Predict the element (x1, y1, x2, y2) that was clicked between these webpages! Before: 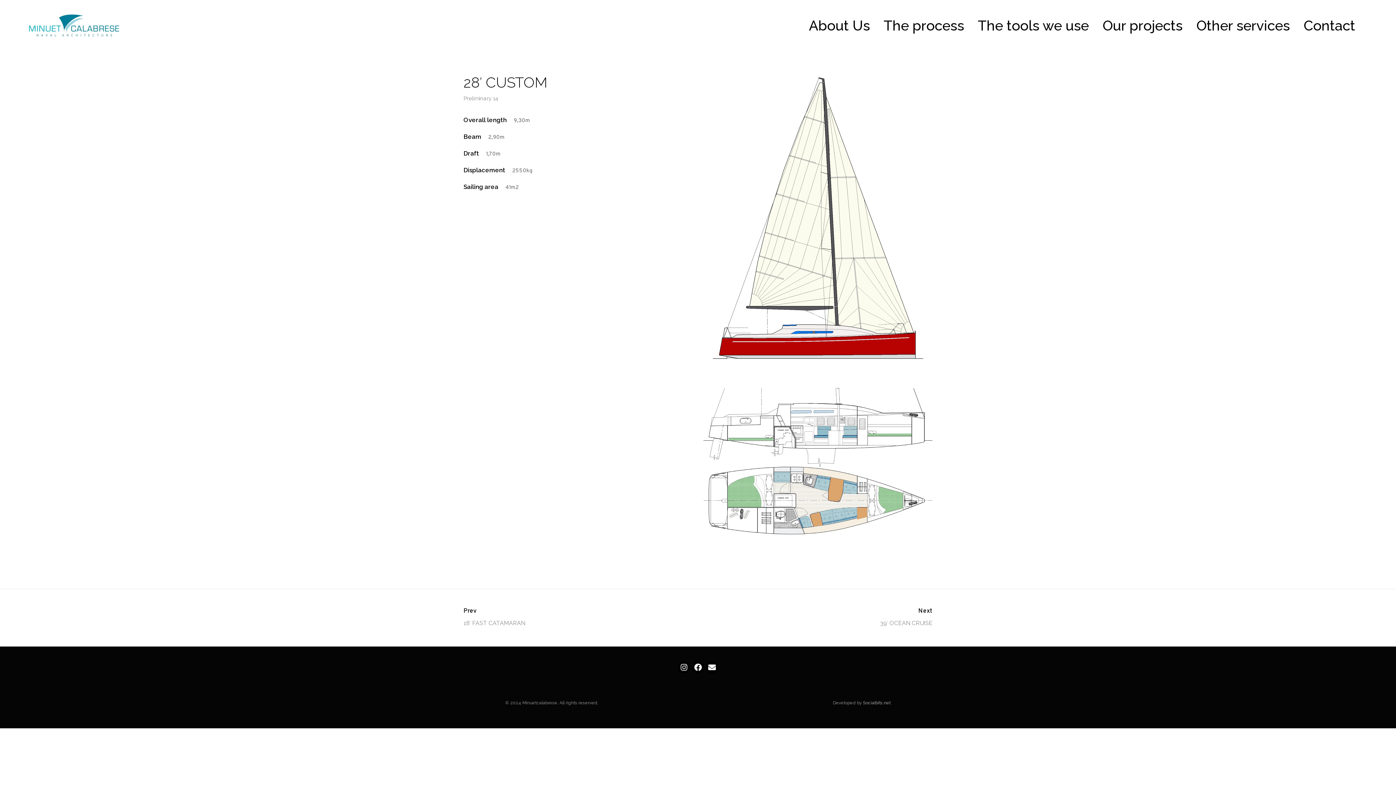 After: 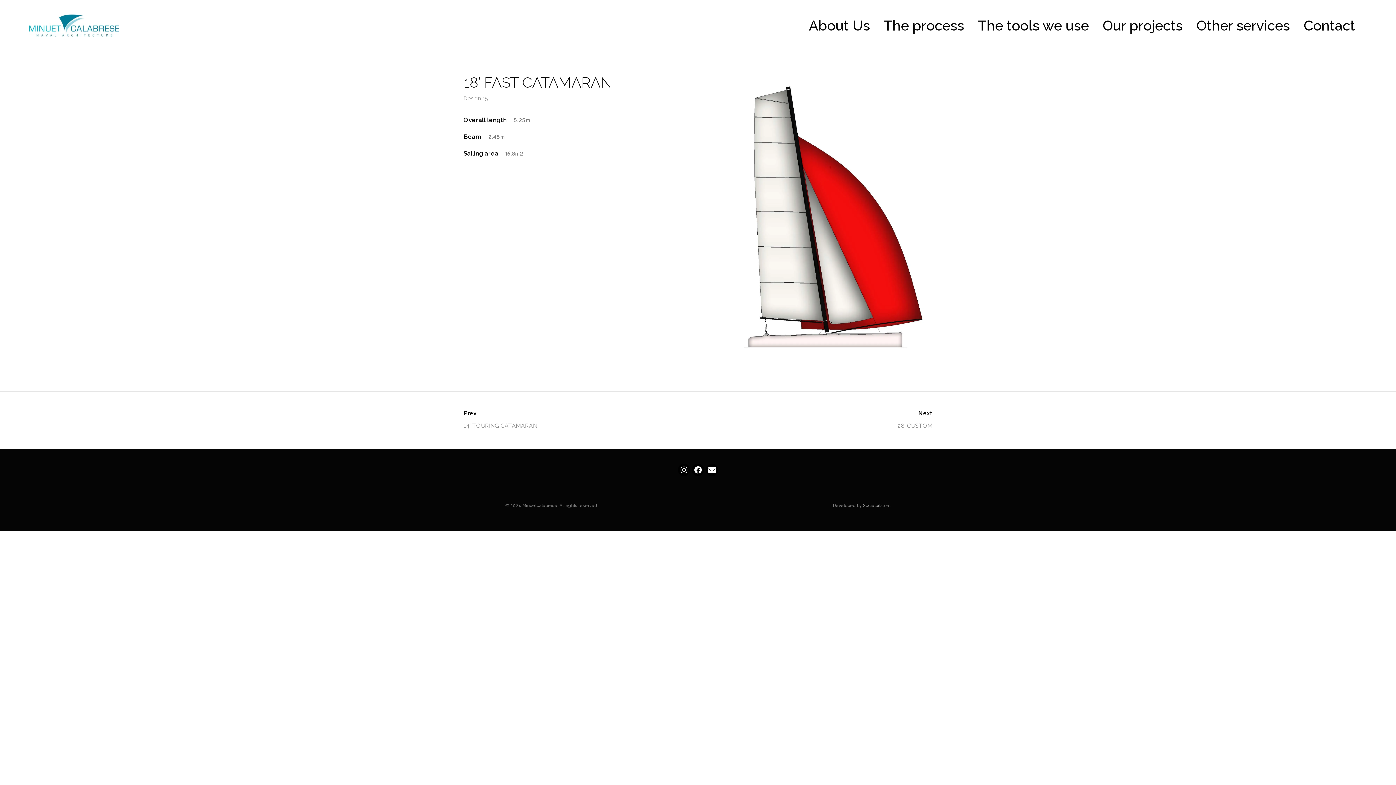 Action: bbox: (463, 607, 692, 628) label: Prev
18′ FAST CATAMARAN